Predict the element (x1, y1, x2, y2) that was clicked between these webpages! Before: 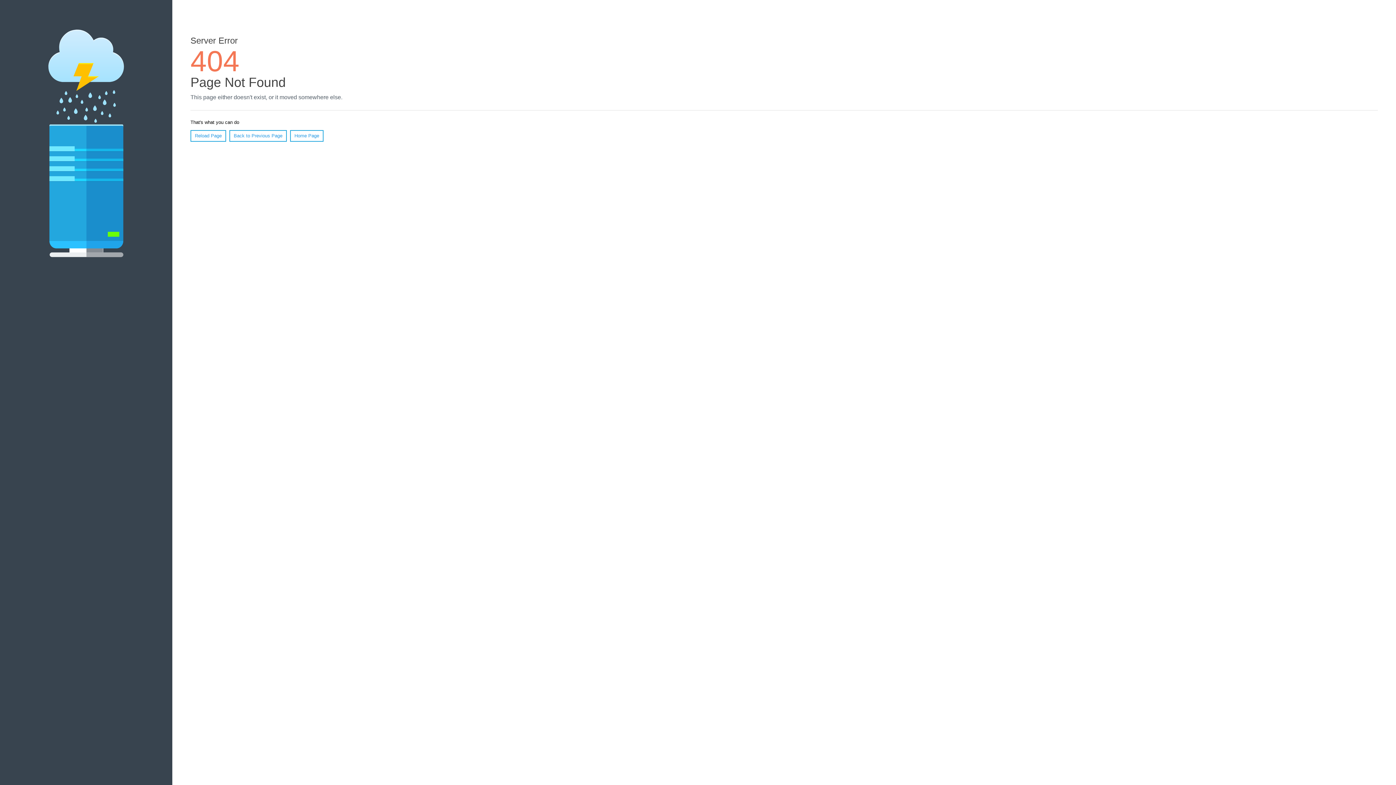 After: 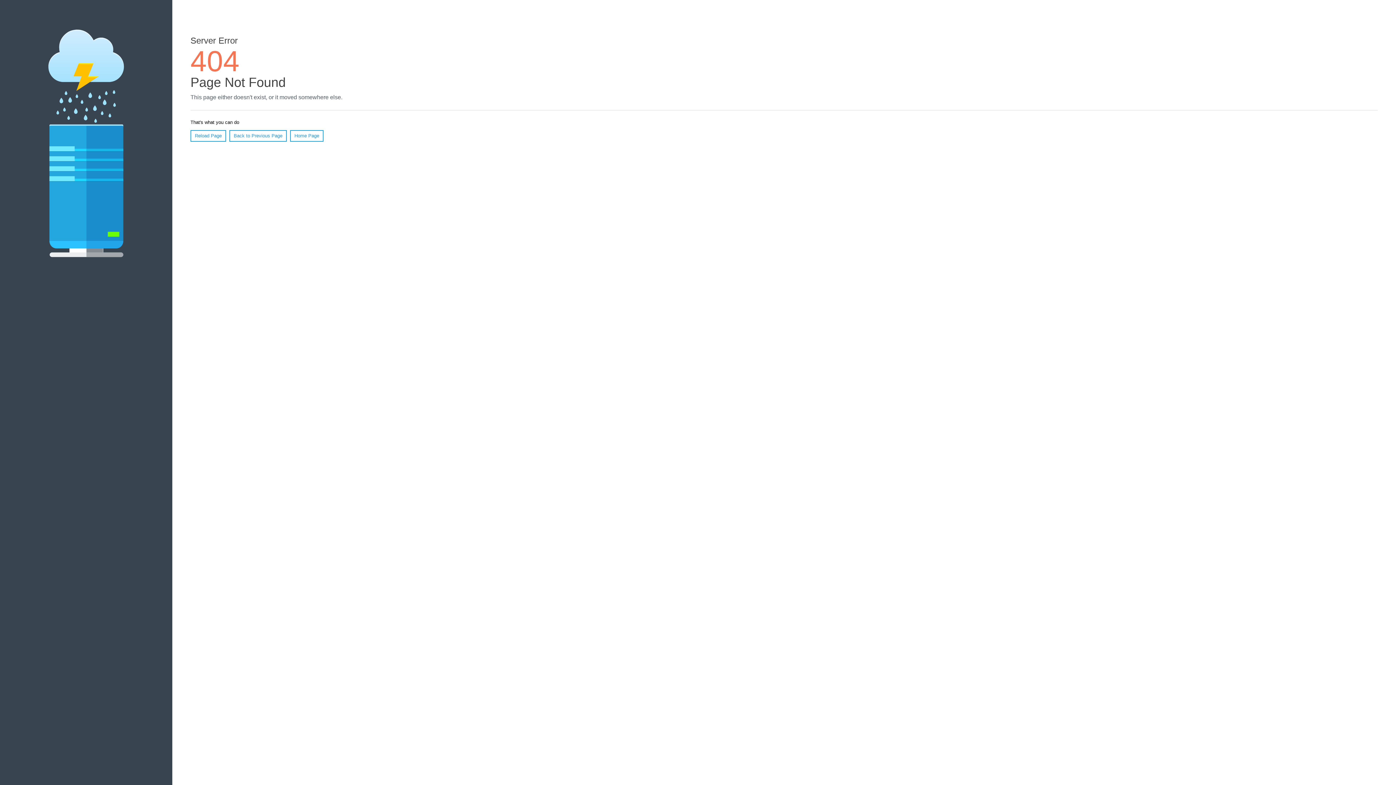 Action: label: Reload Page bbox: (190, 130, 226, 141)